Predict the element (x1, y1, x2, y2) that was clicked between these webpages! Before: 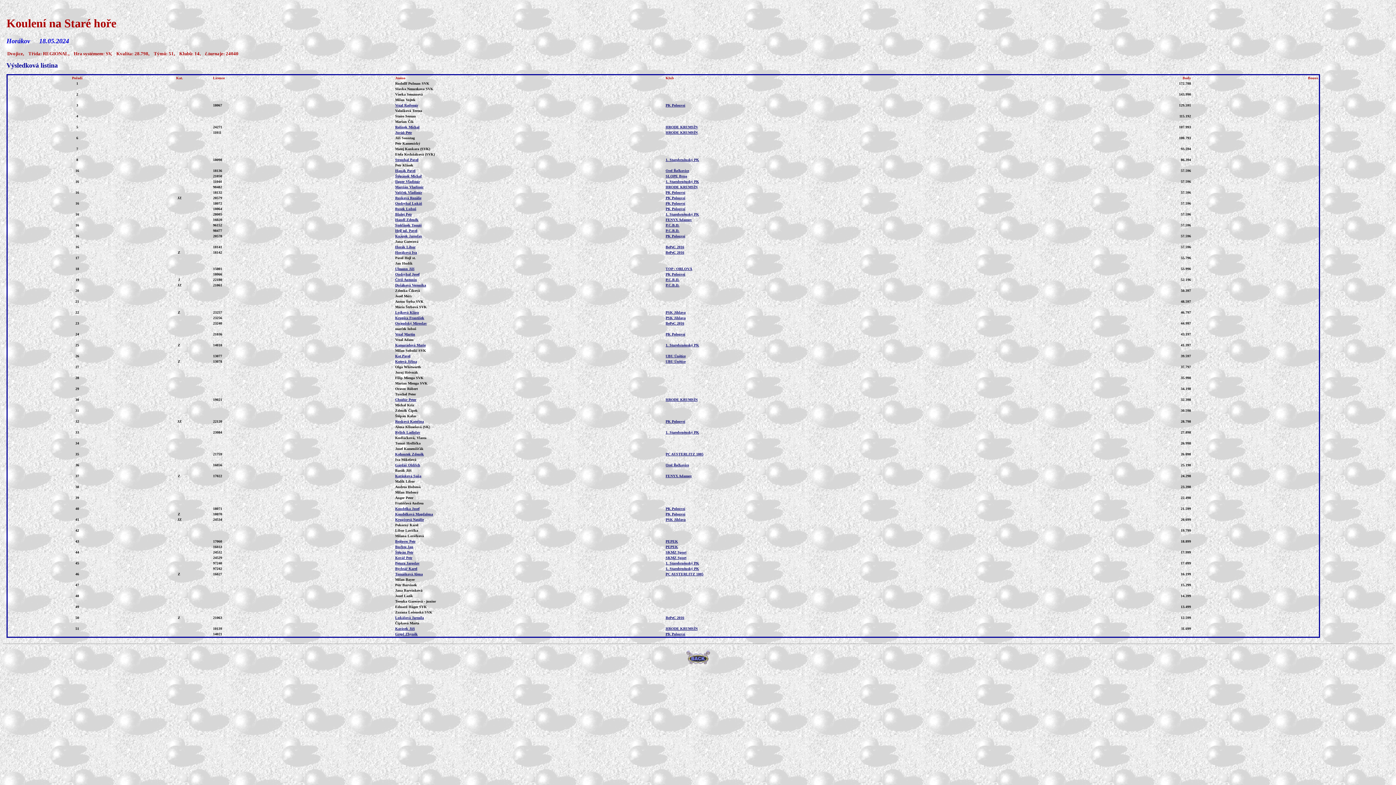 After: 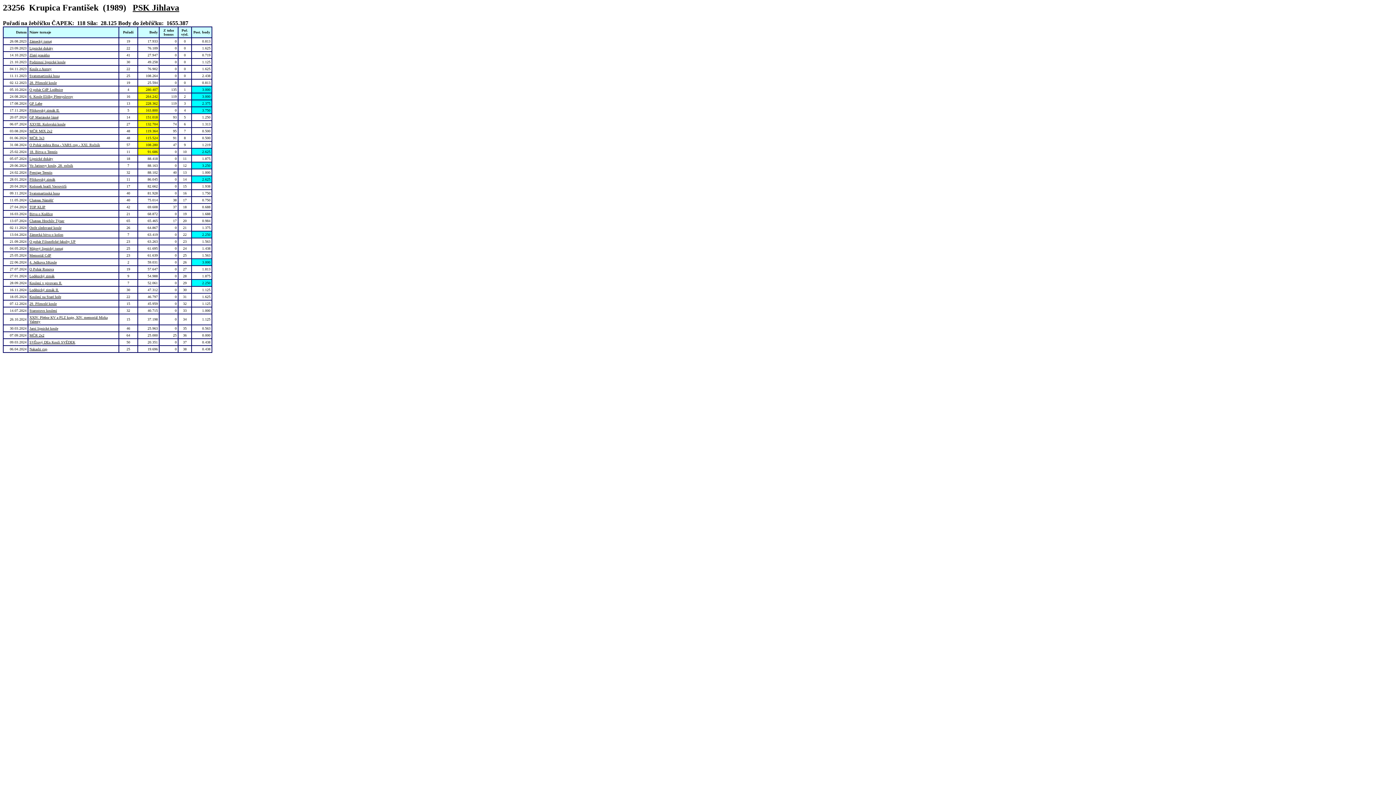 Action: bbox: (395, 315, 424, 319) label: Krupica František